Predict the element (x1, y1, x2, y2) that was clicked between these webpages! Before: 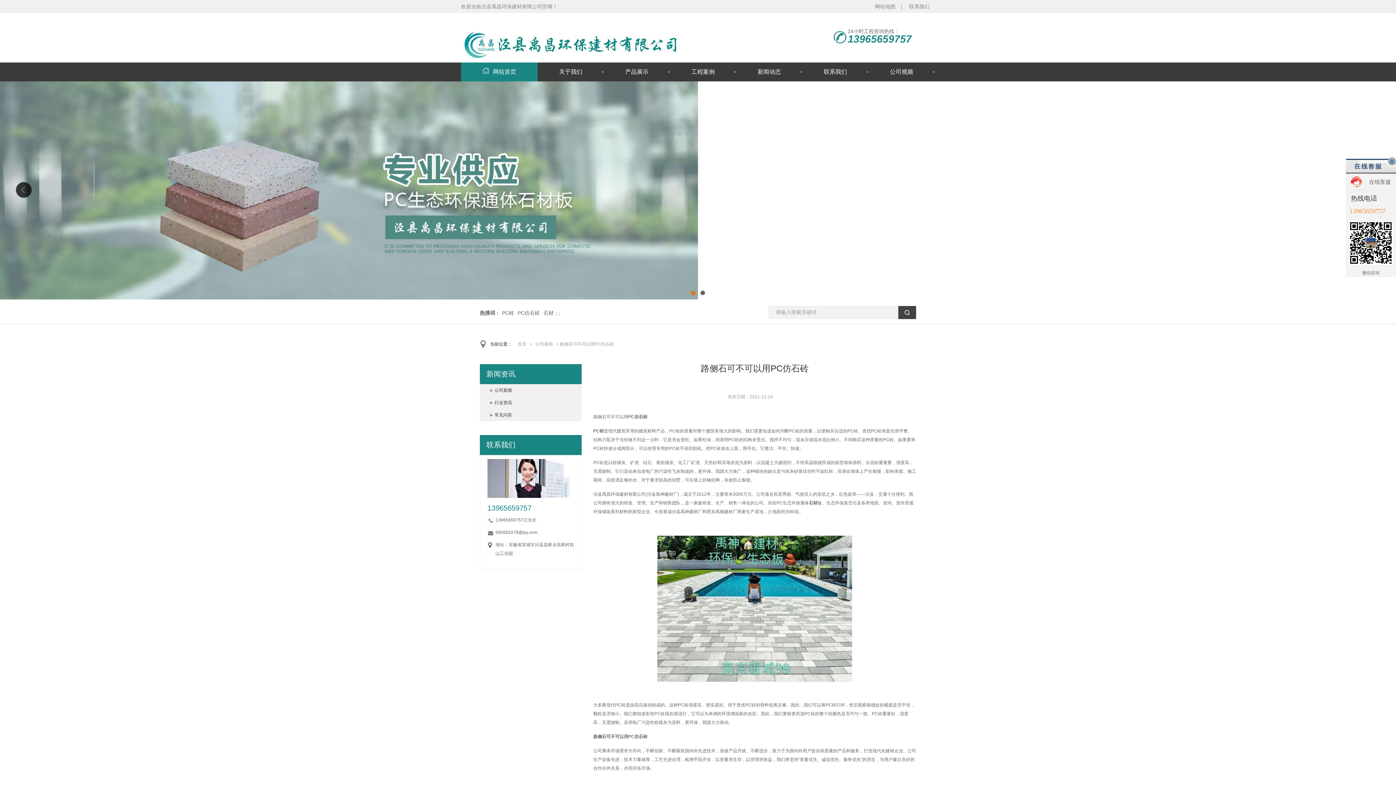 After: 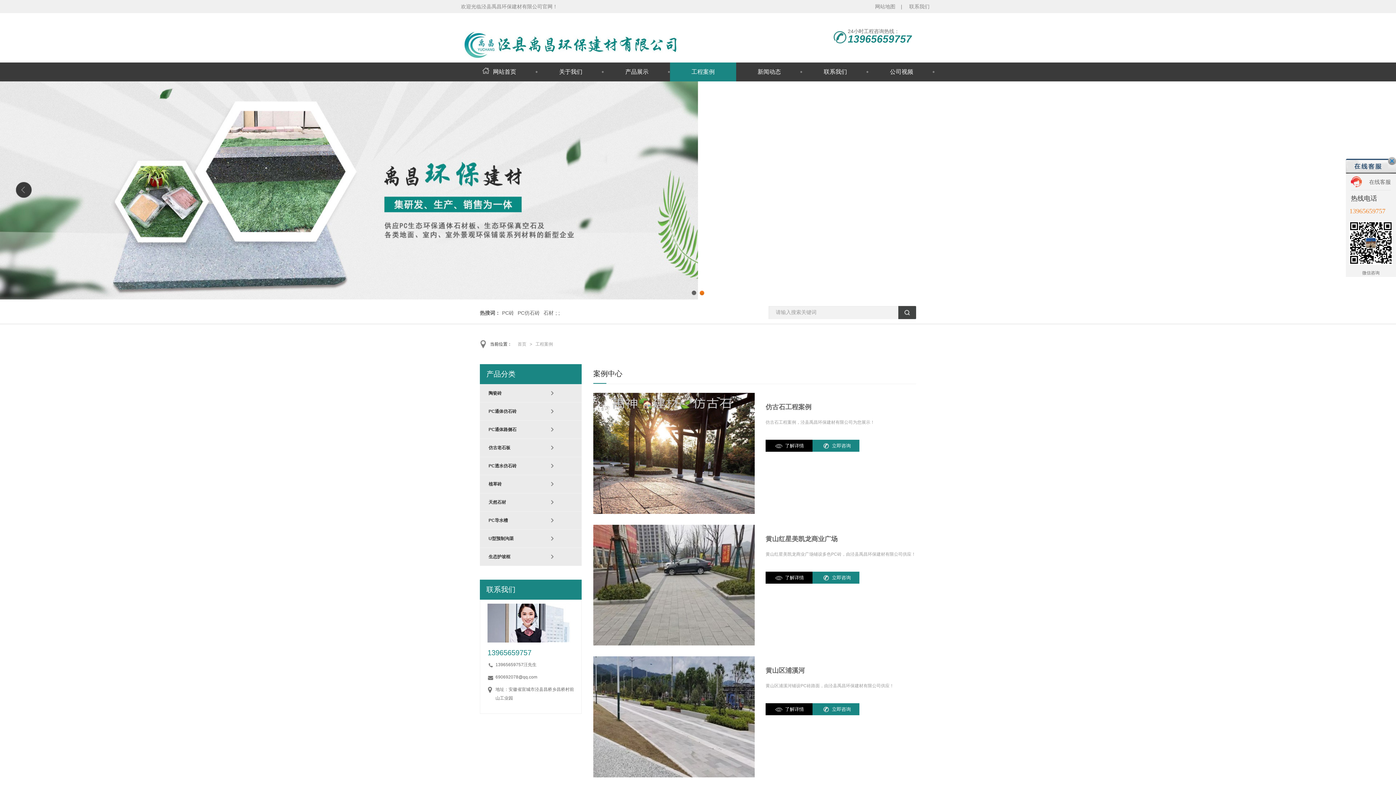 Action: label: 工程案例 bbox: (670, 62, 736, 81)